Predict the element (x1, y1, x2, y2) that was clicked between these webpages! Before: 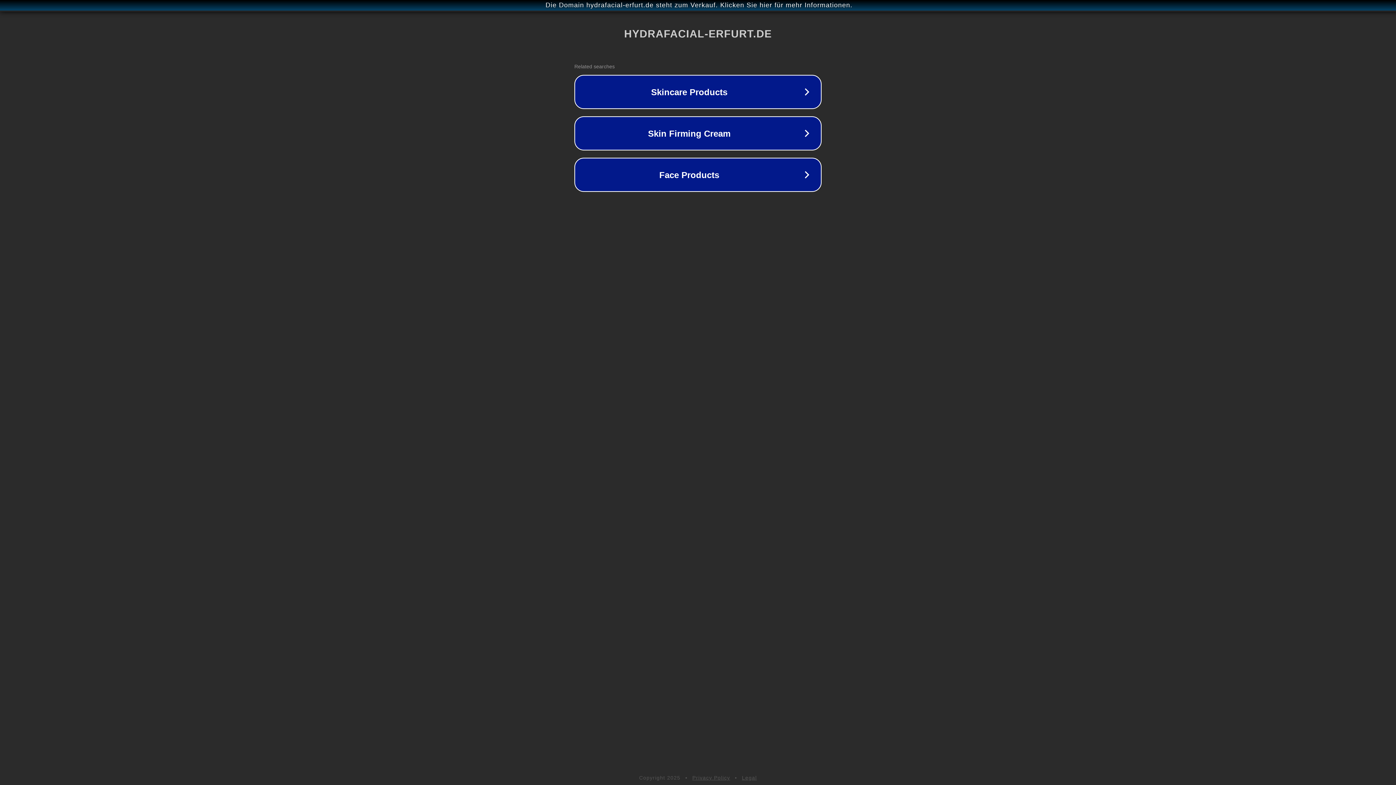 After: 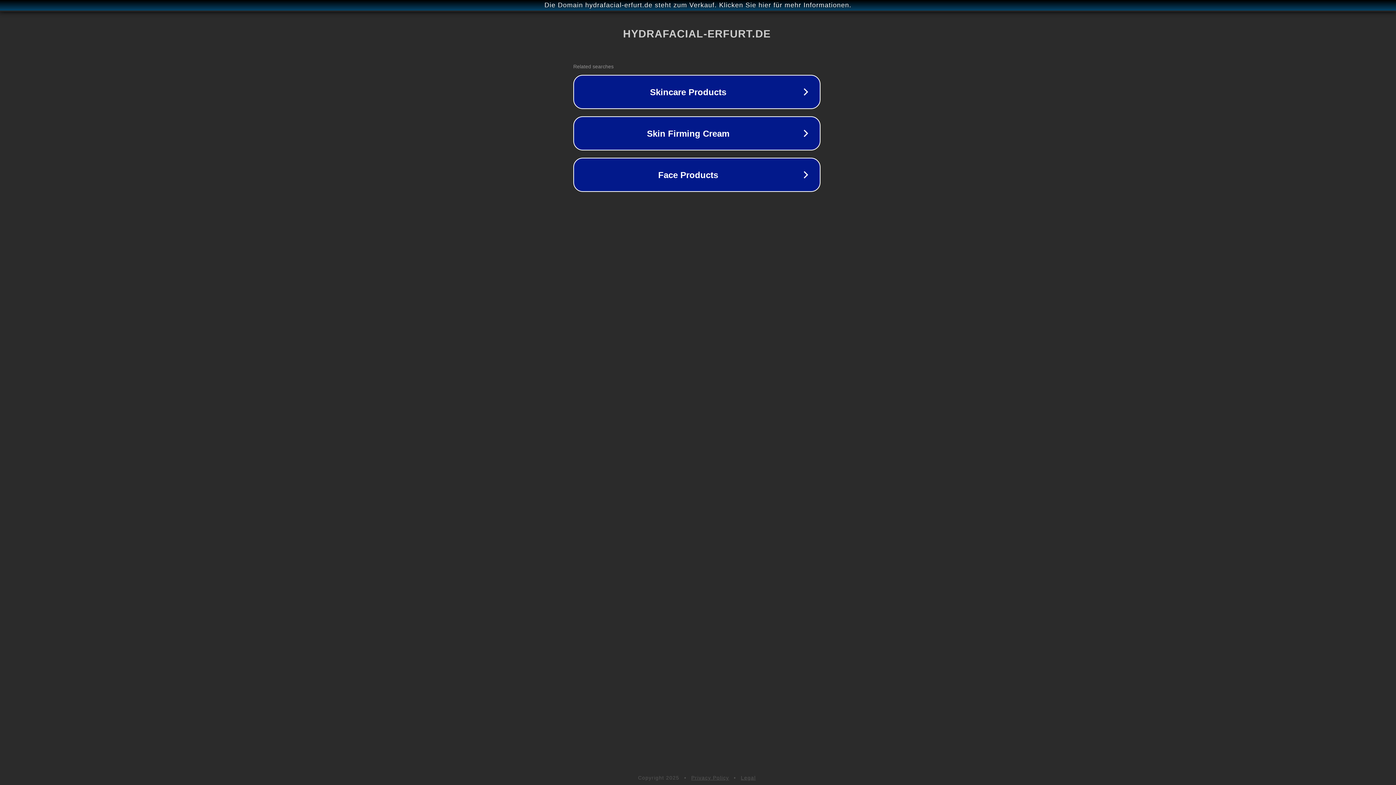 Action: label: Die Domain hydrafacial-erfurt.de steht zum Verkauf. Klicken Sie hier für mehr Informationen. bbox: (1, 1, 1397, 9)